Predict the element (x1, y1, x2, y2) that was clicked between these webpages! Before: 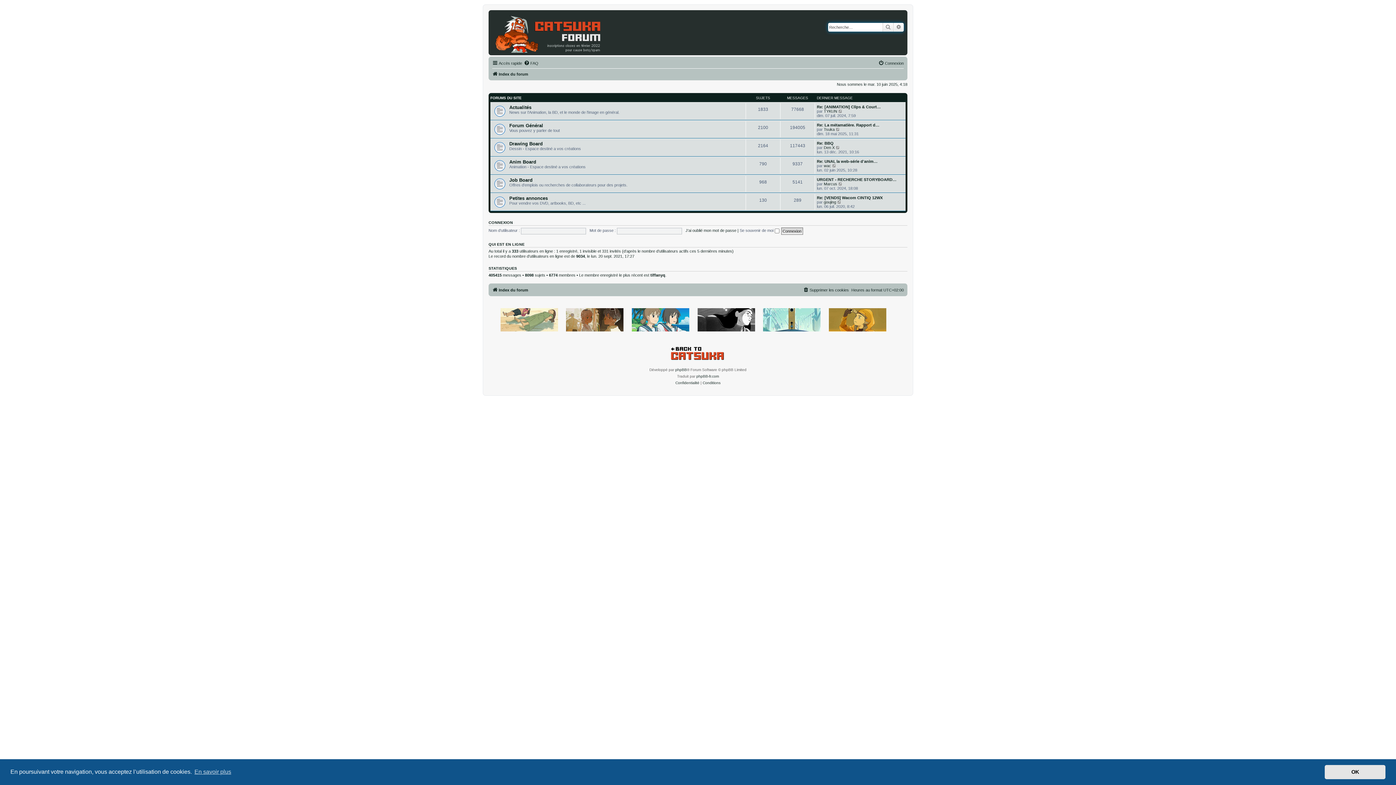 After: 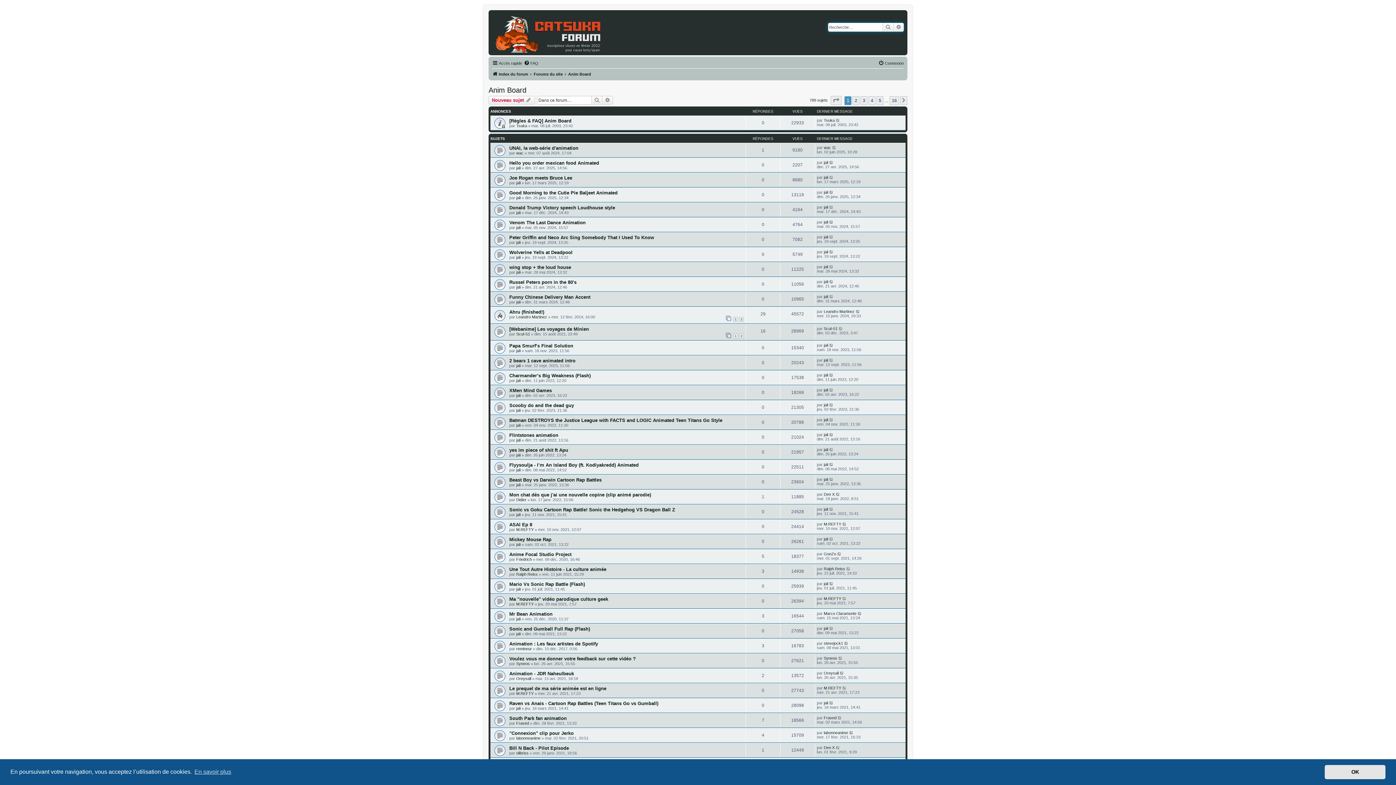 Action: bbox: (509, 159, 536, 164) label: Anim Board